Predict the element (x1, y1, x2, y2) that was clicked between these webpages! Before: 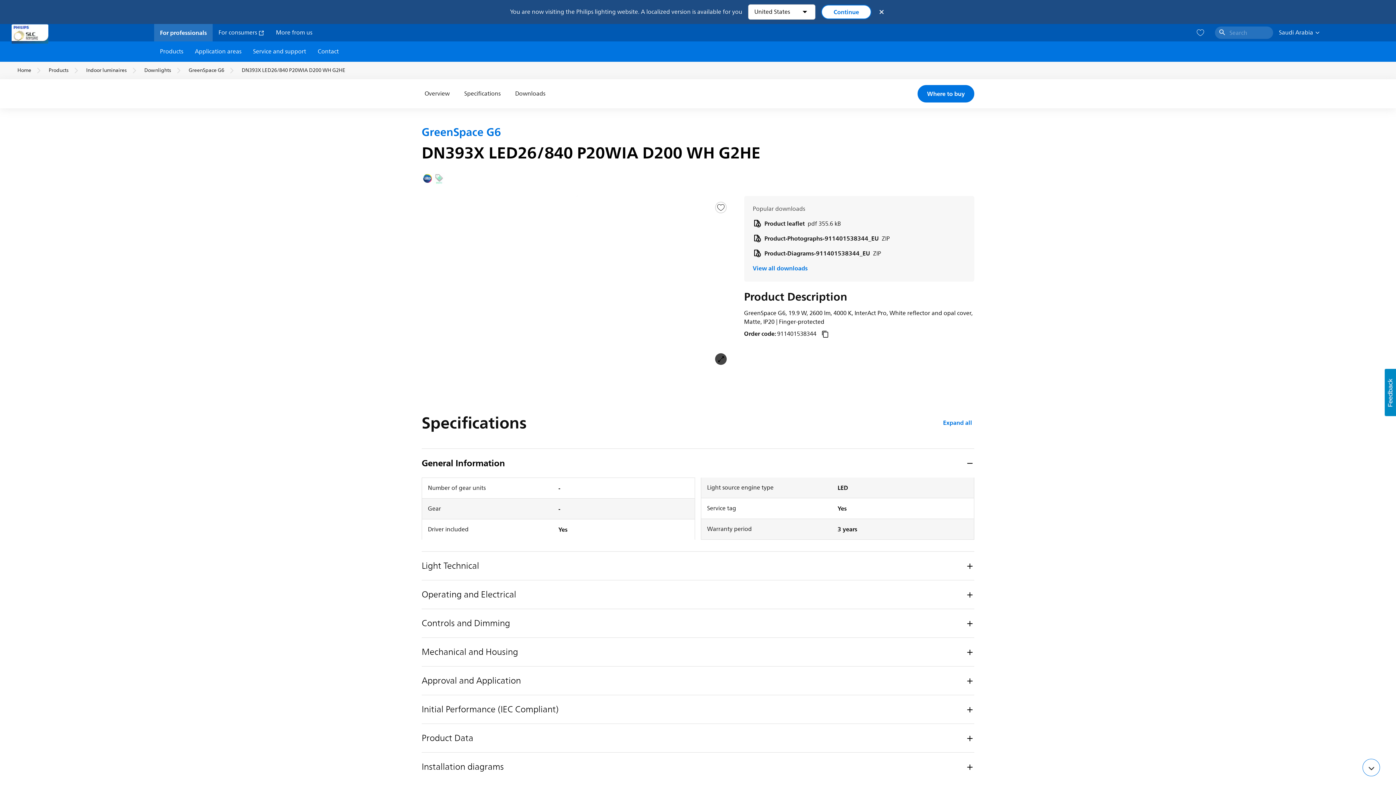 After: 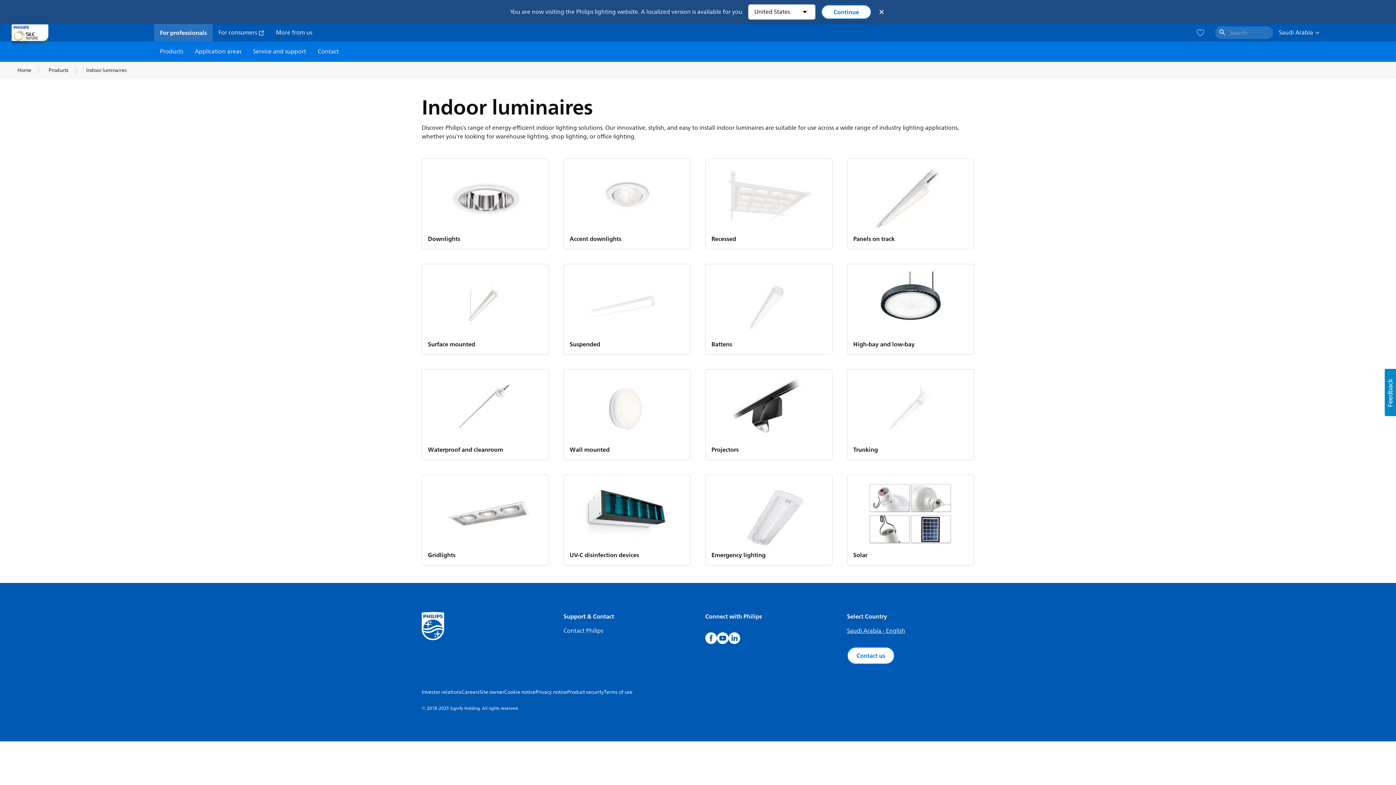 Action: bbox: (86, 66, 126, 74) label: Indoor luminaires